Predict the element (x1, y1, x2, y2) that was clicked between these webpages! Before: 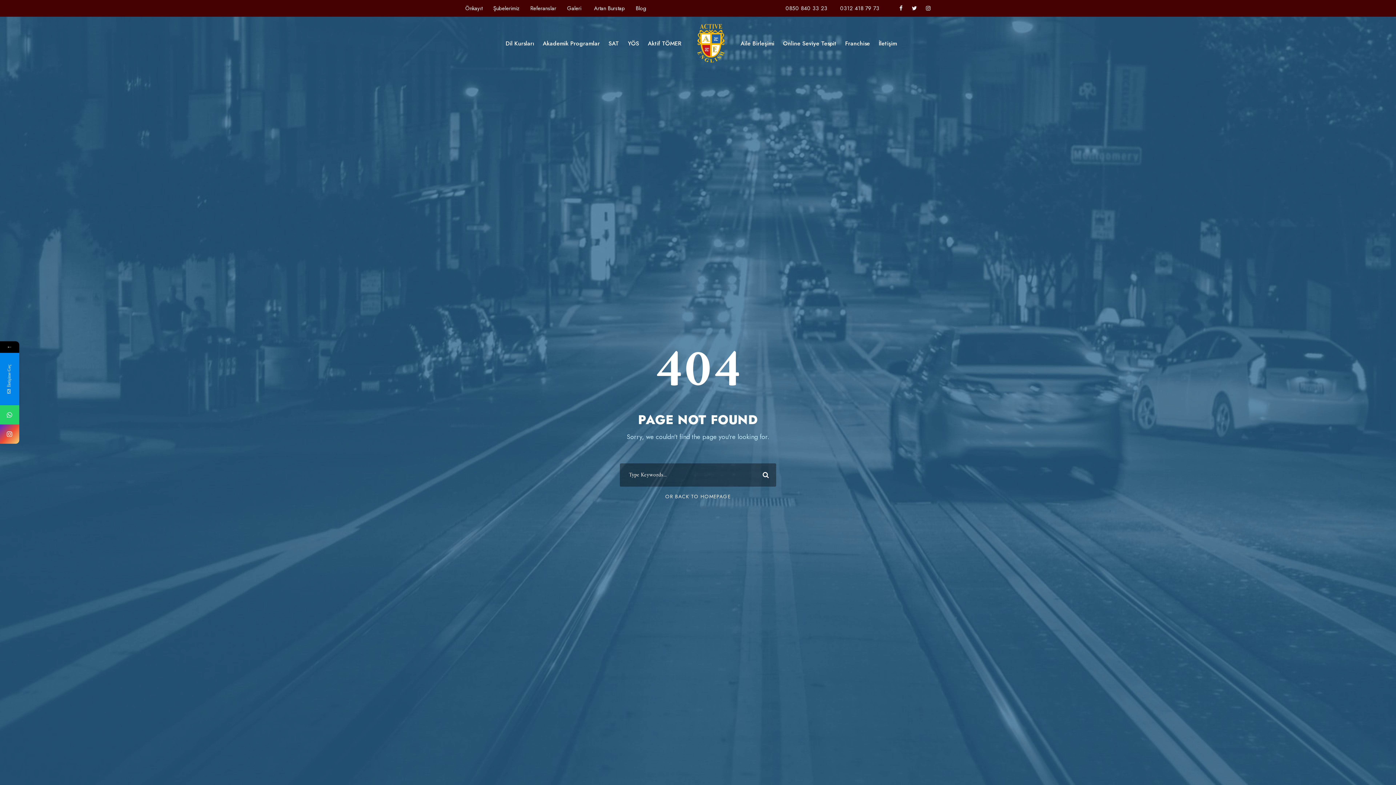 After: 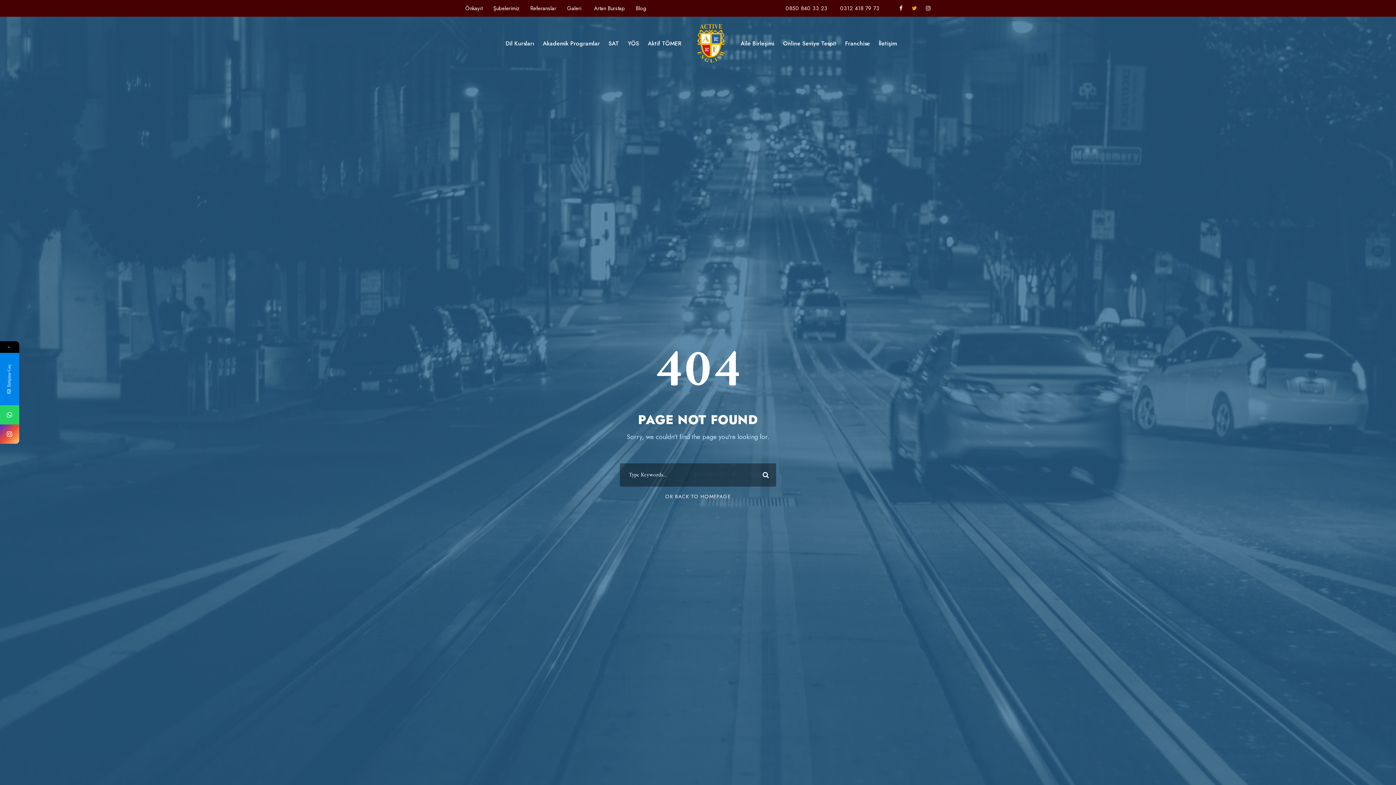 Action: bbox: (912, 4, 917, 12)